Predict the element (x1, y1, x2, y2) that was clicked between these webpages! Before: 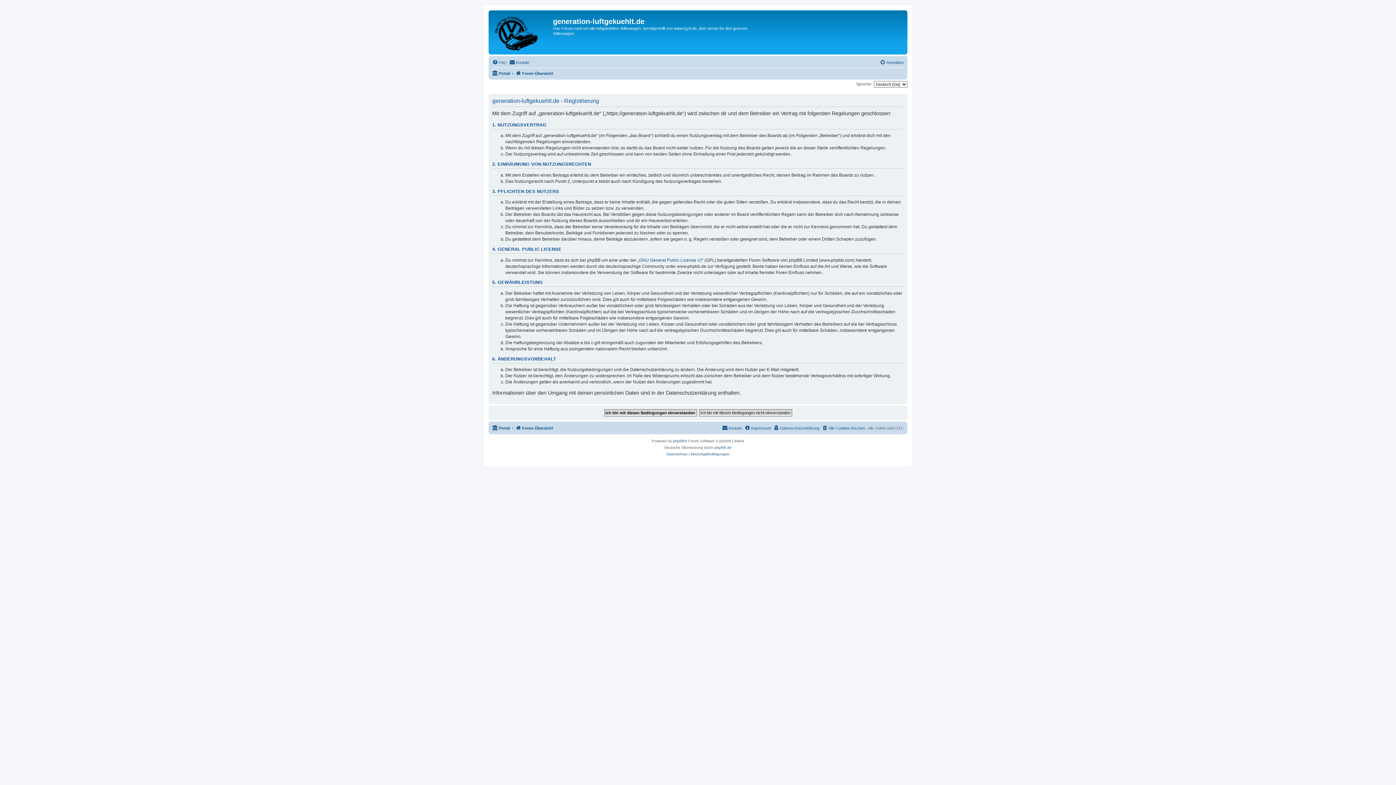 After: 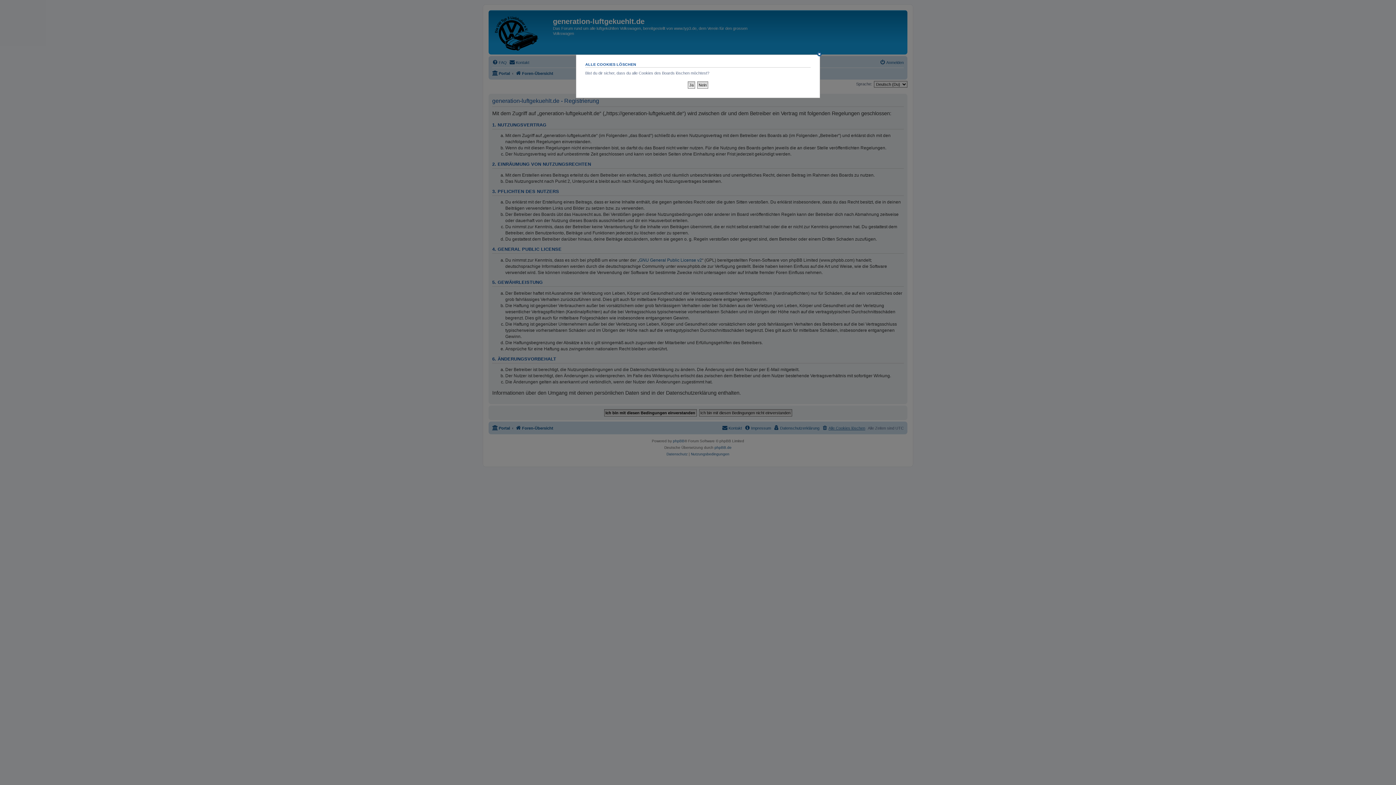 Action: bbox: (822, 423, 865, 432) label: Alle Cookies löschen